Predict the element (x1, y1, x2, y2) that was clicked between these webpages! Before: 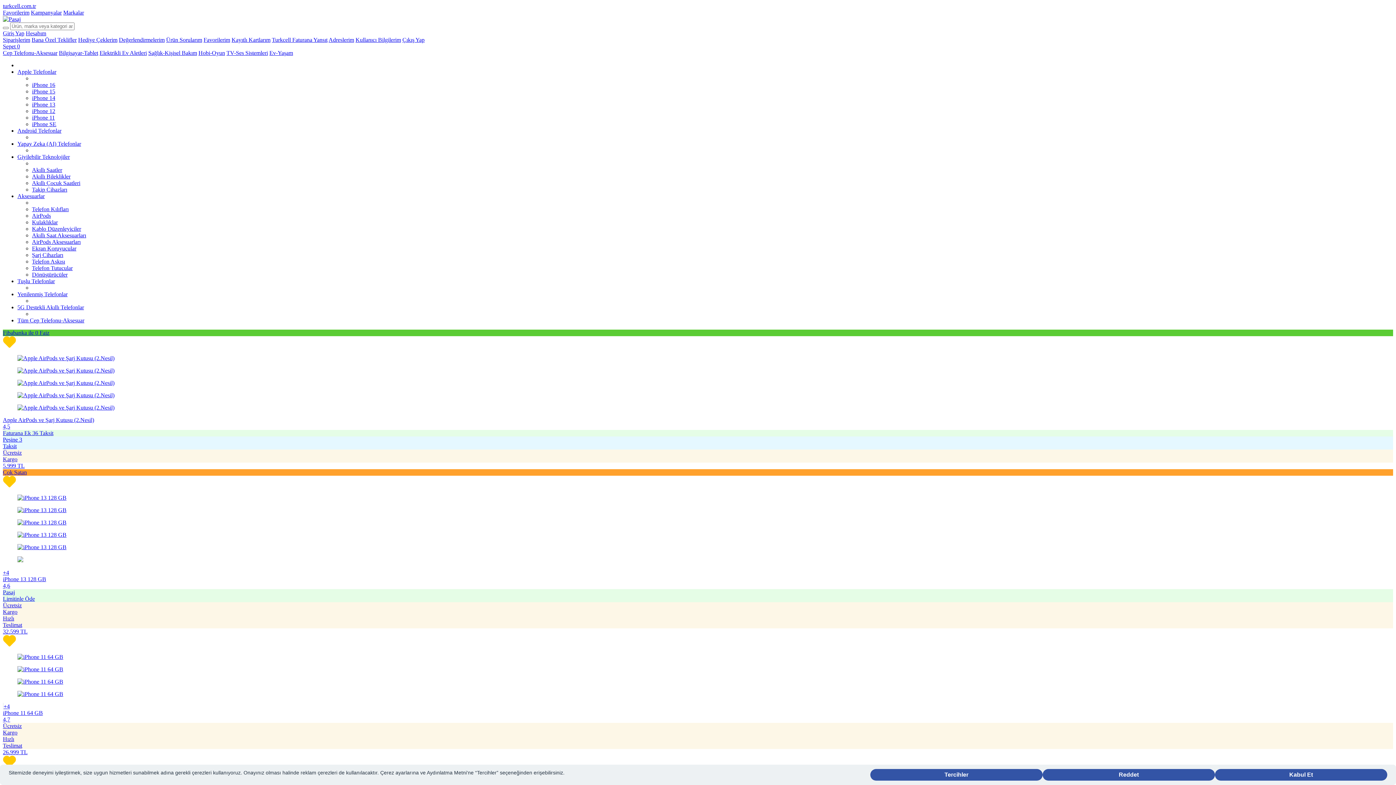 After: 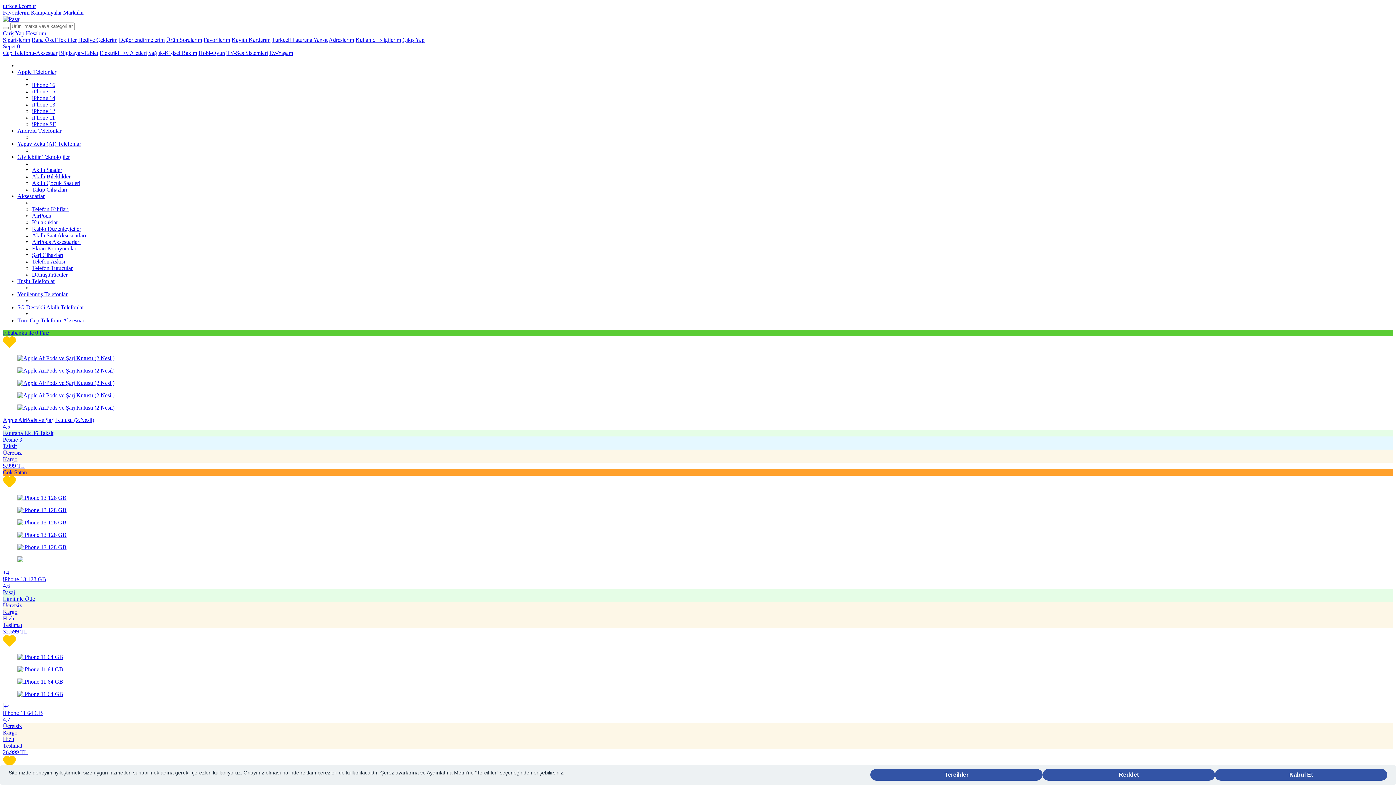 Action: label: Markalar bbox: (63, 9, 84, 15)